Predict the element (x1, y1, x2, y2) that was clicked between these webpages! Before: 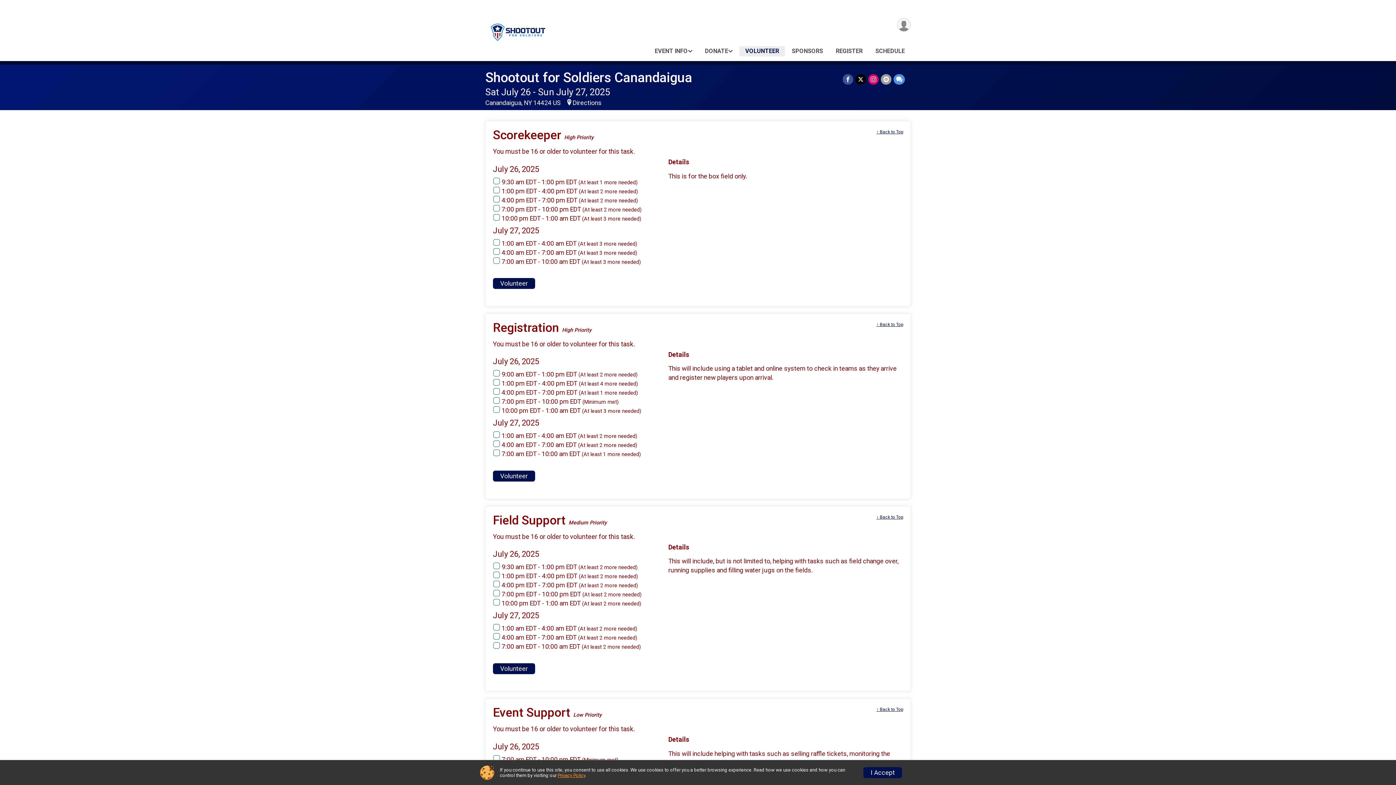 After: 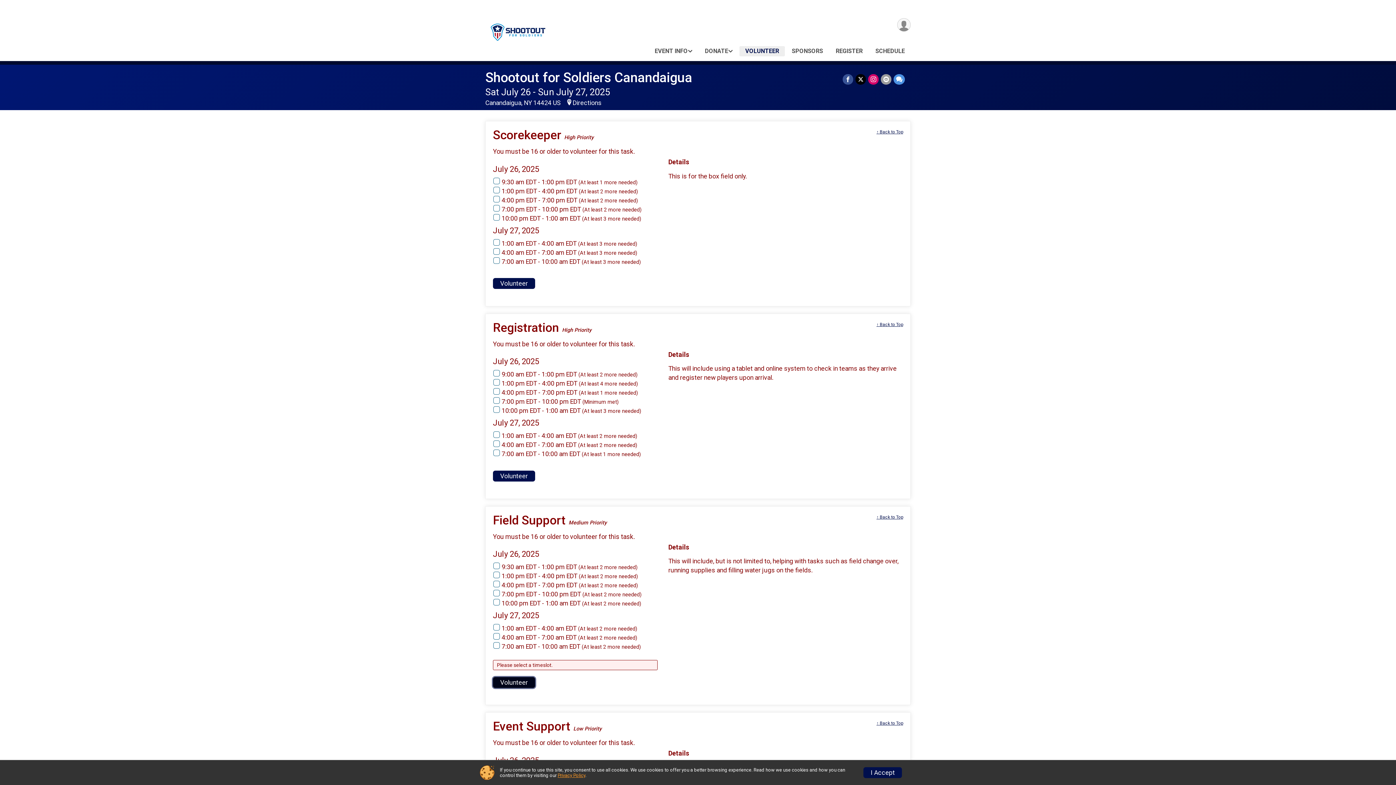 Action: bbox: (493, 663, 535, 674) label: Volunteer